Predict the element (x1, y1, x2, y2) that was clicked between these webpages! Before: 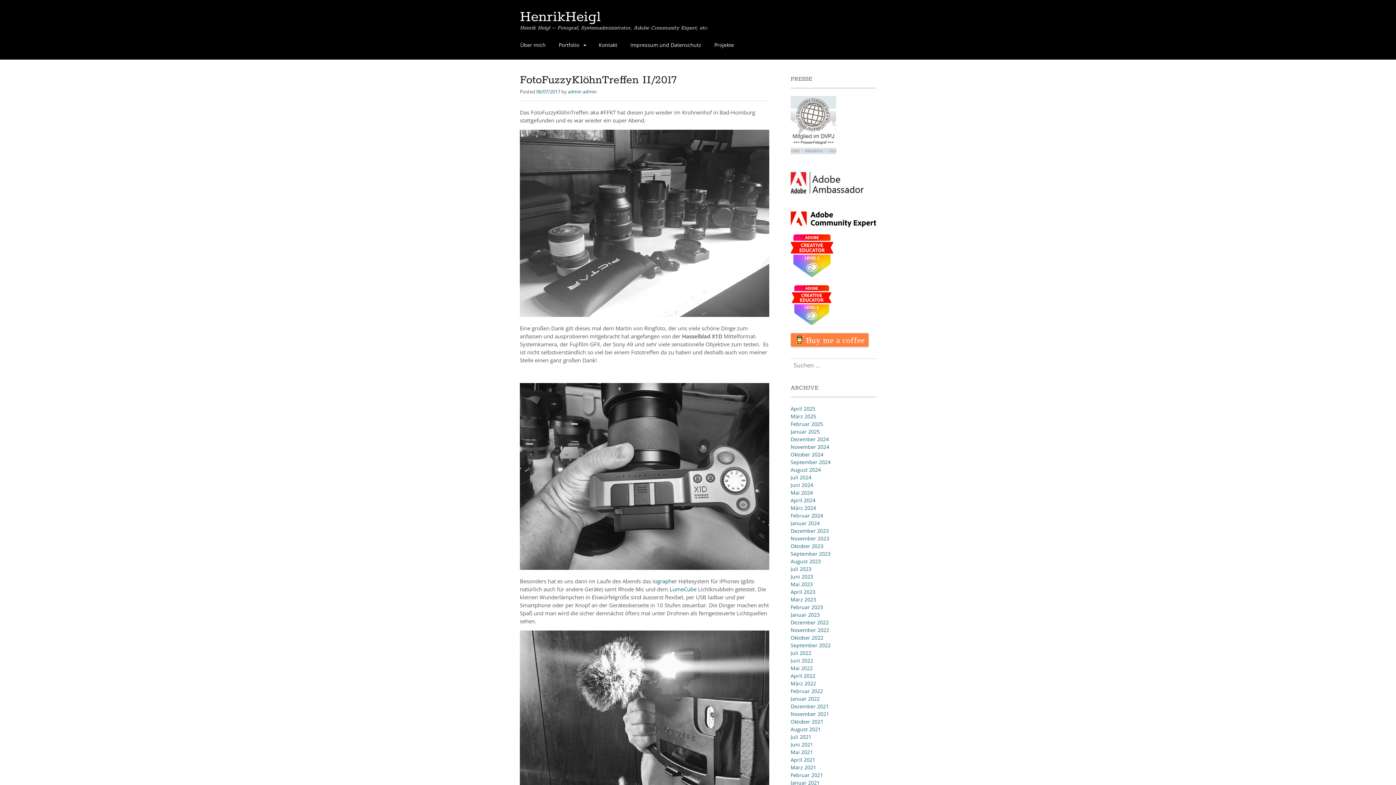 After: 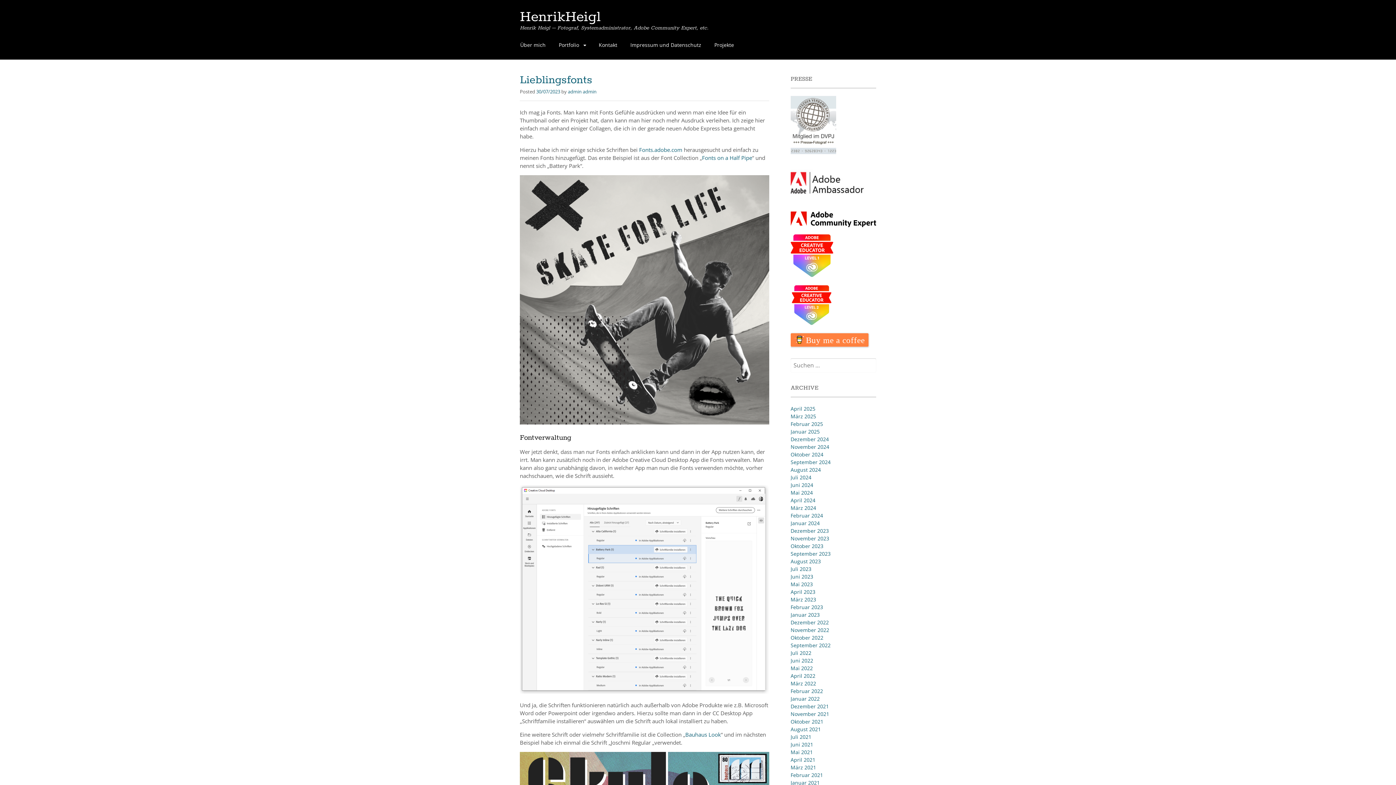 Action: label: Juli 2023 bbox: (790, 565, 811, 572)